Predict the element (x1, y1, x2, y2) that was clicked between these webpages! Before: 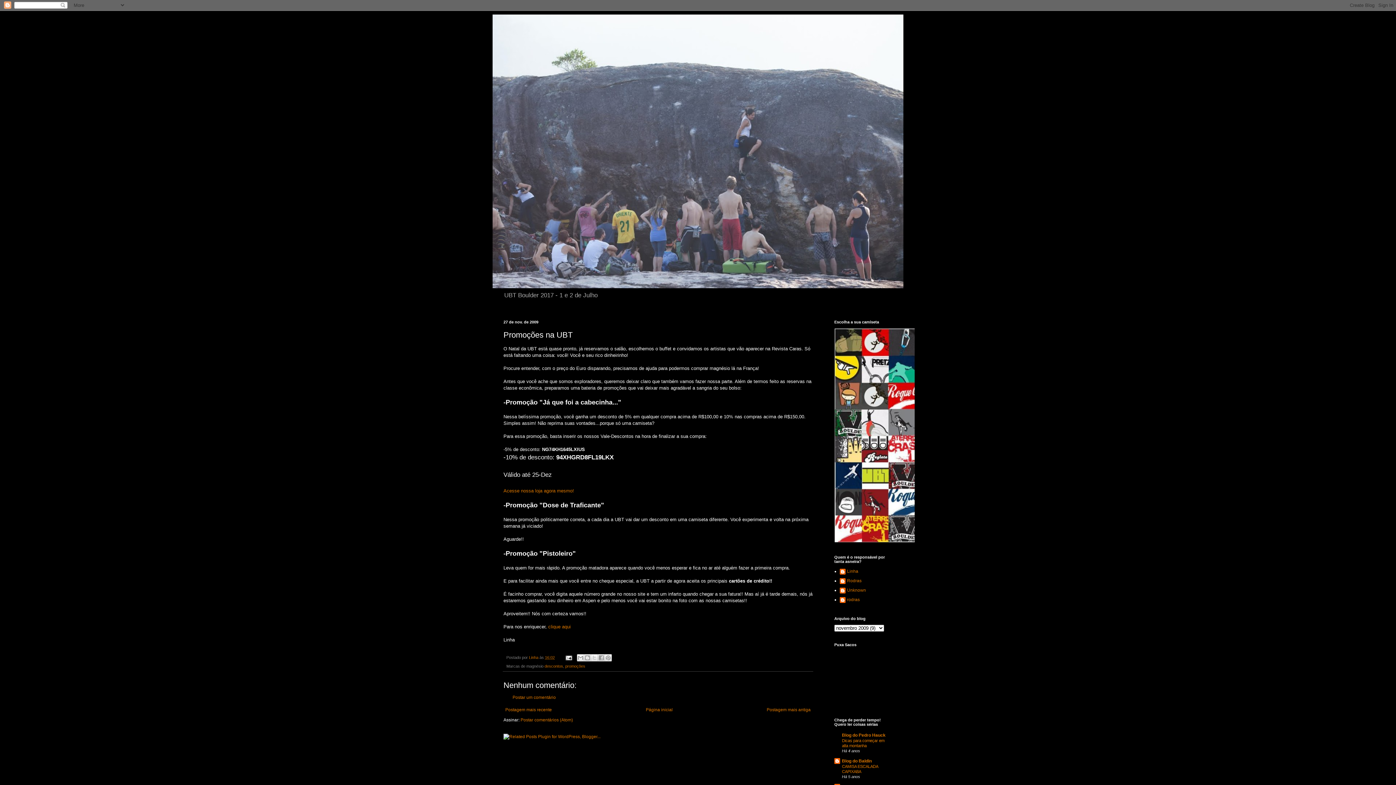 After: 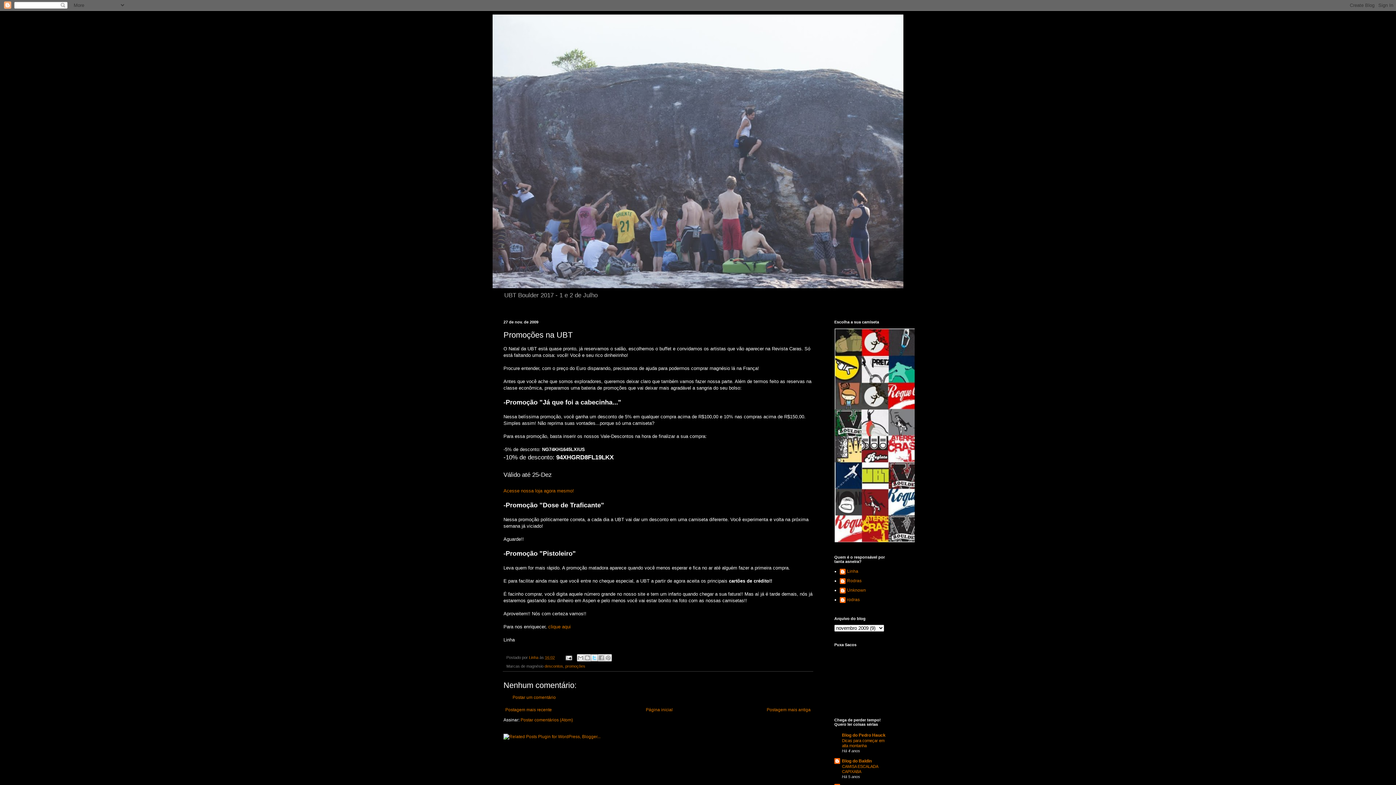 Action: bbox: (590, 654, 598, 661) label: Compartilhar no X